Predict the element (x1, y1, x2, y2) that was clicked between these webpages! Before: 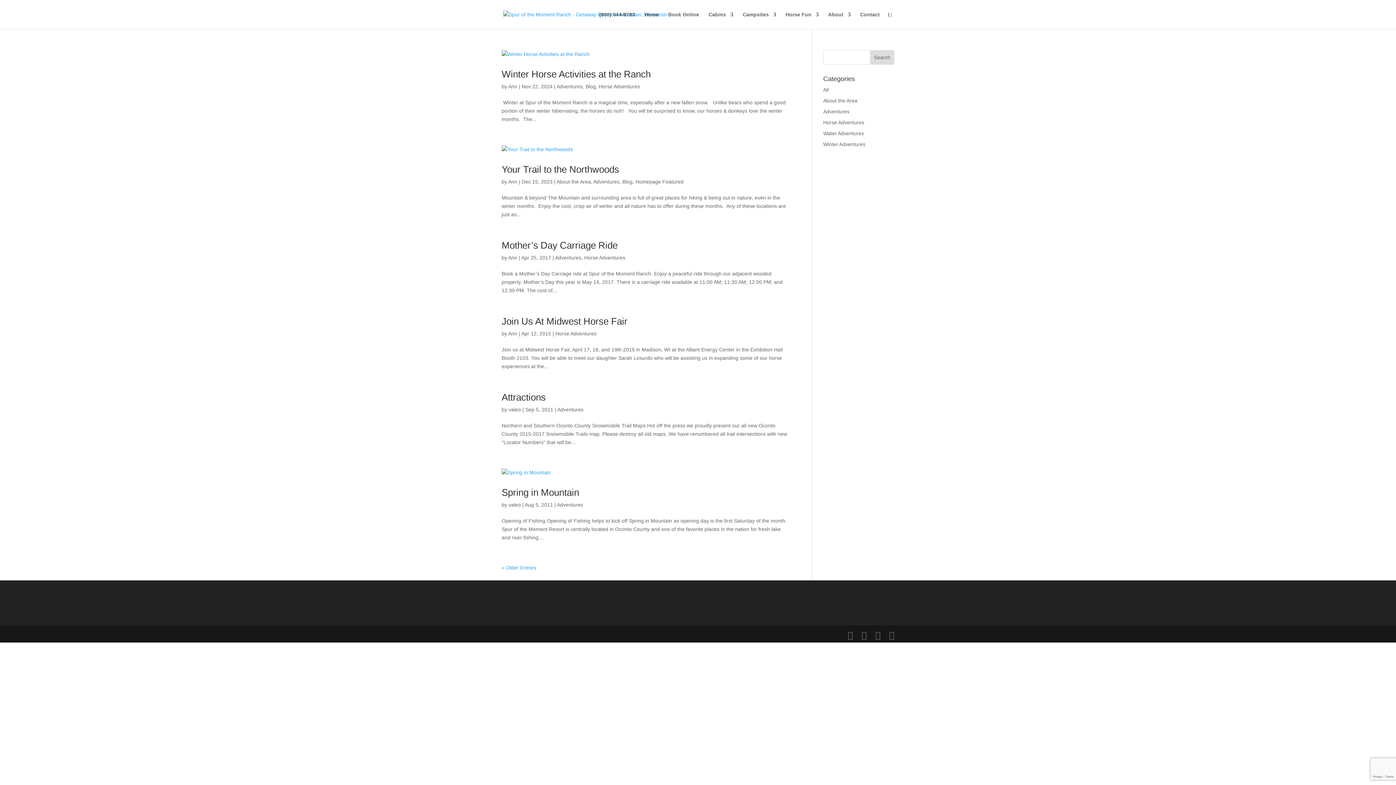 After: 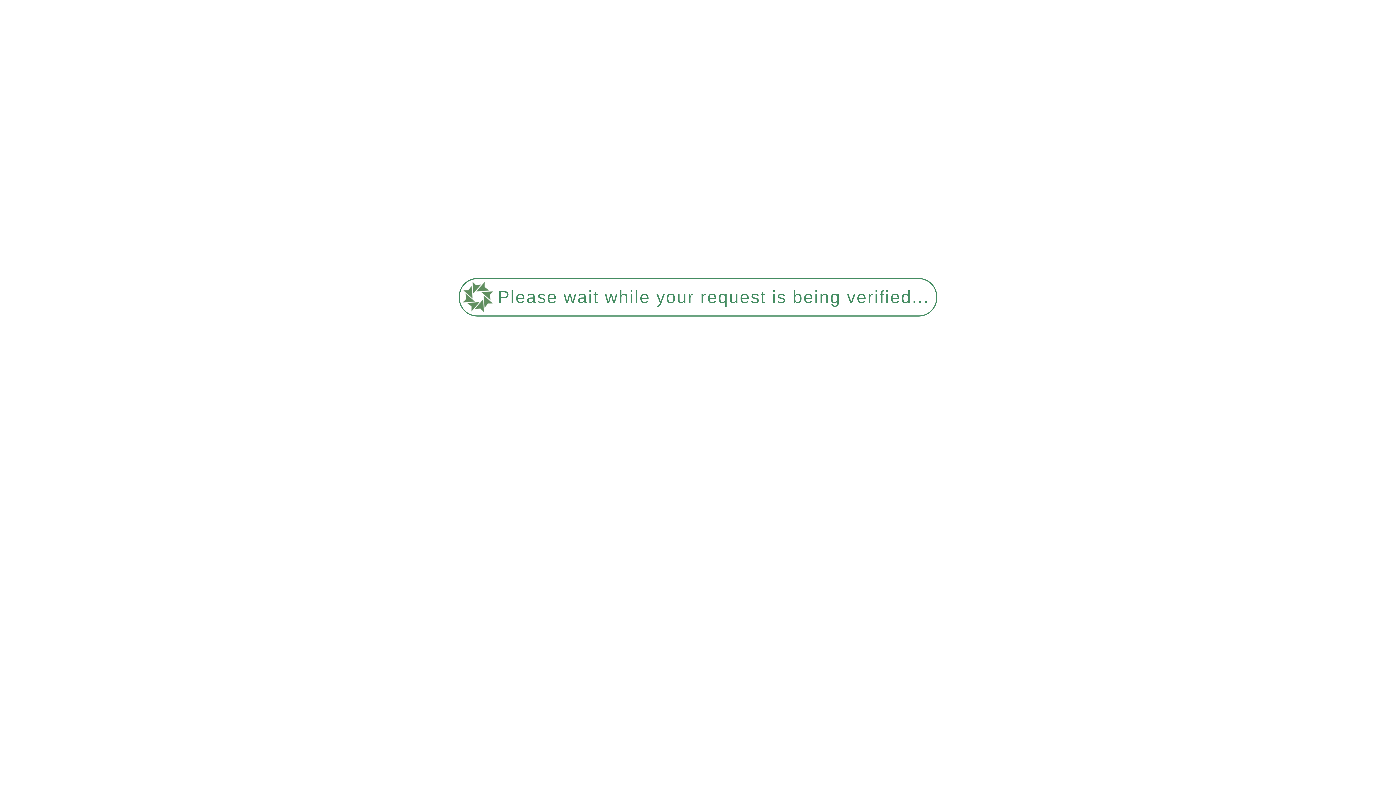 Action: bbox: (785, 12, 818, 29) label: Horse Fun